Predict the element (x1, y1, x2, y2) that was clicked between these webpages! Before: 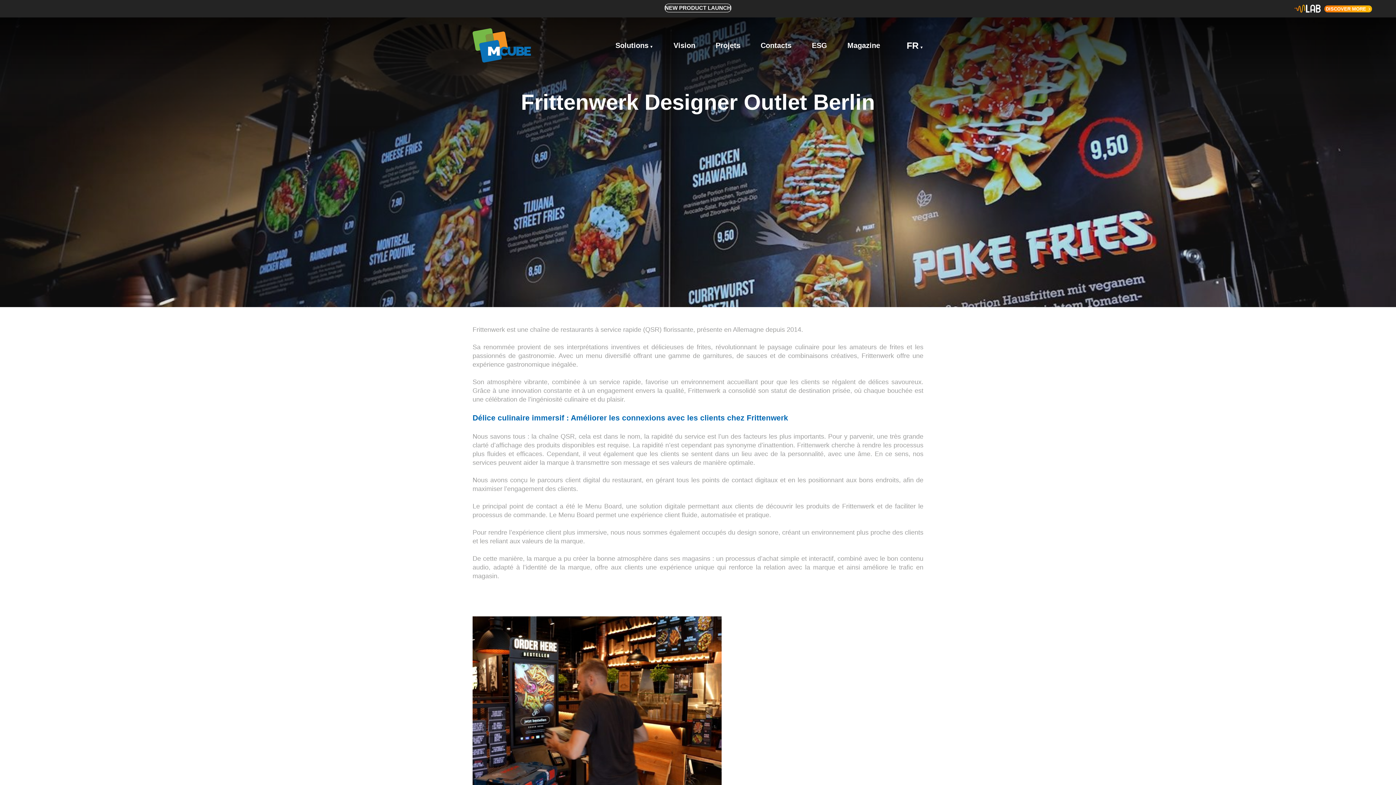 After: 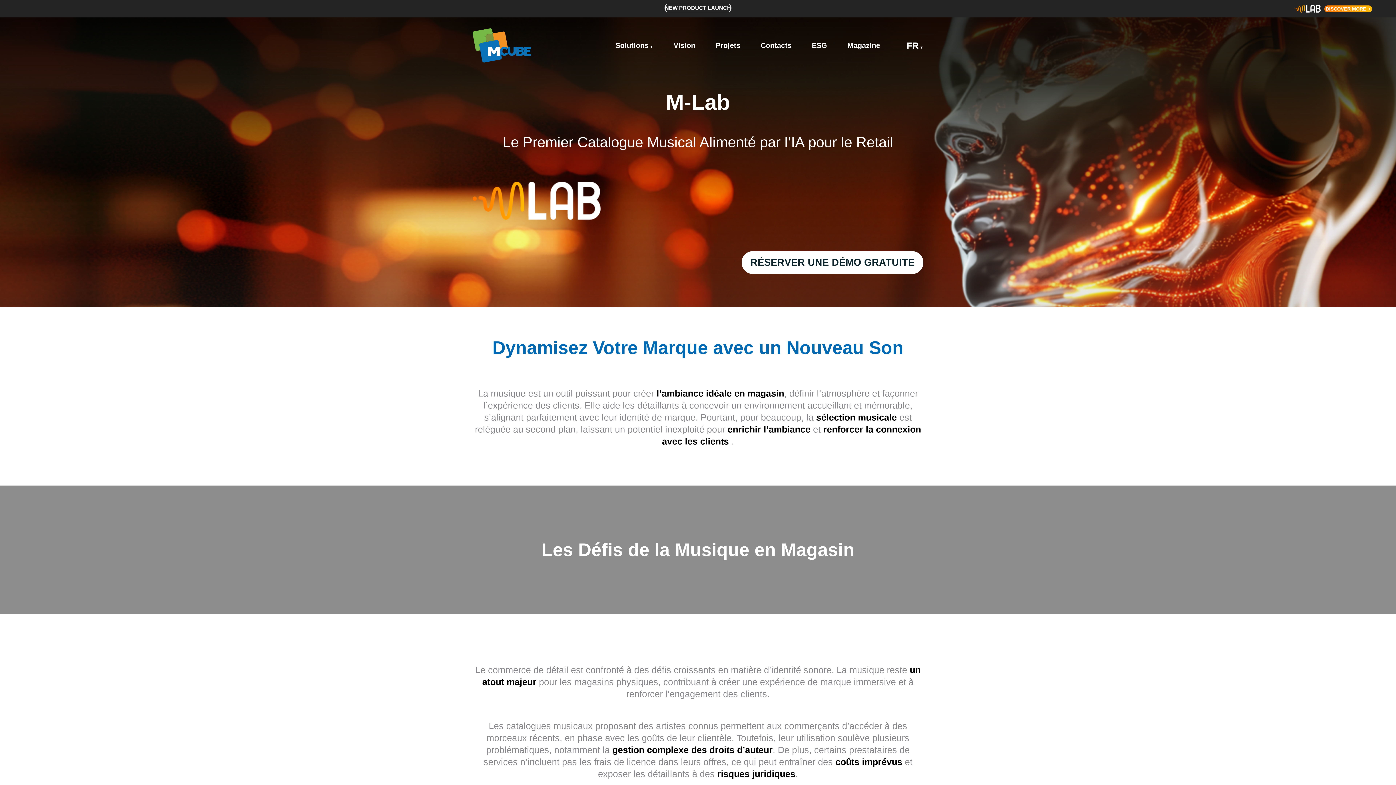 Action: label: DISCOVER MORE bbox: (1324, 5, 1372, 12)